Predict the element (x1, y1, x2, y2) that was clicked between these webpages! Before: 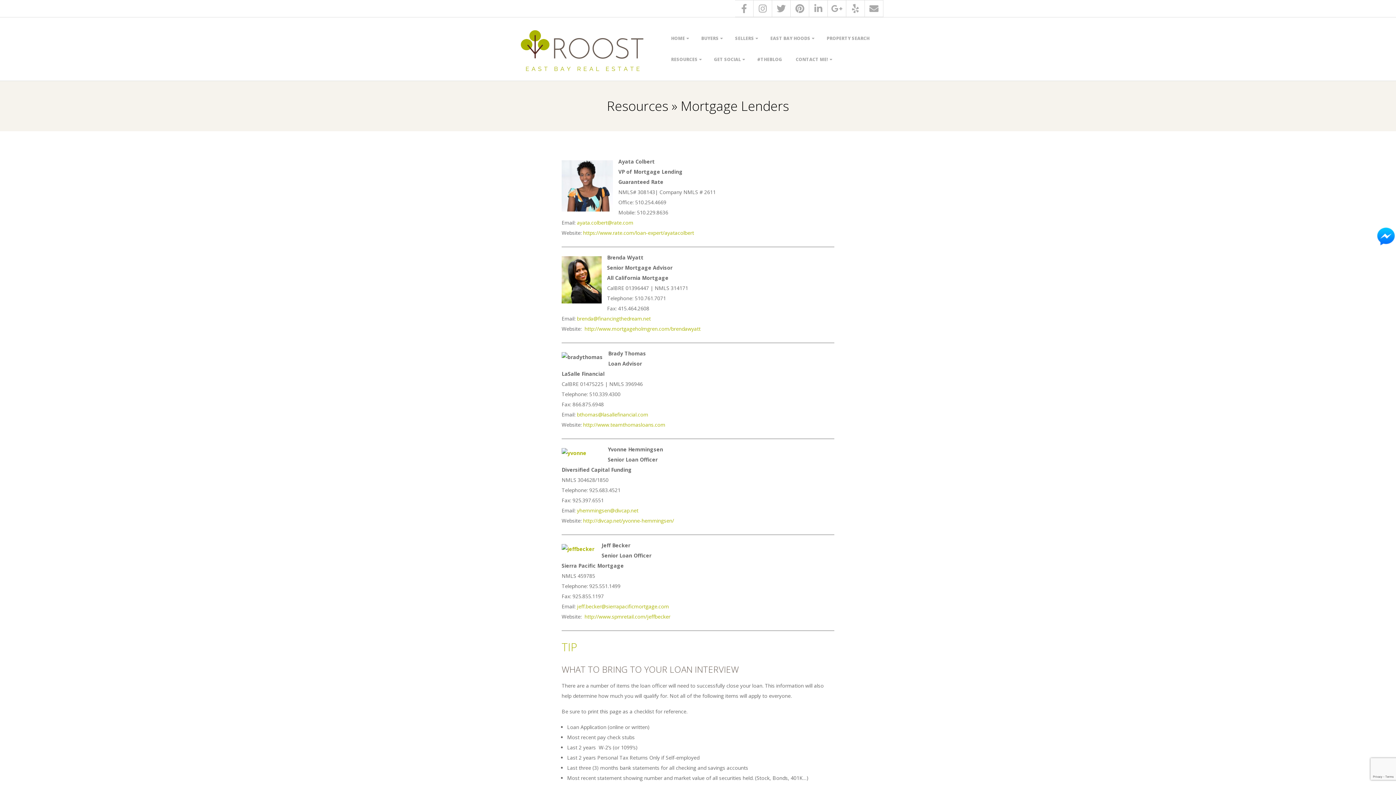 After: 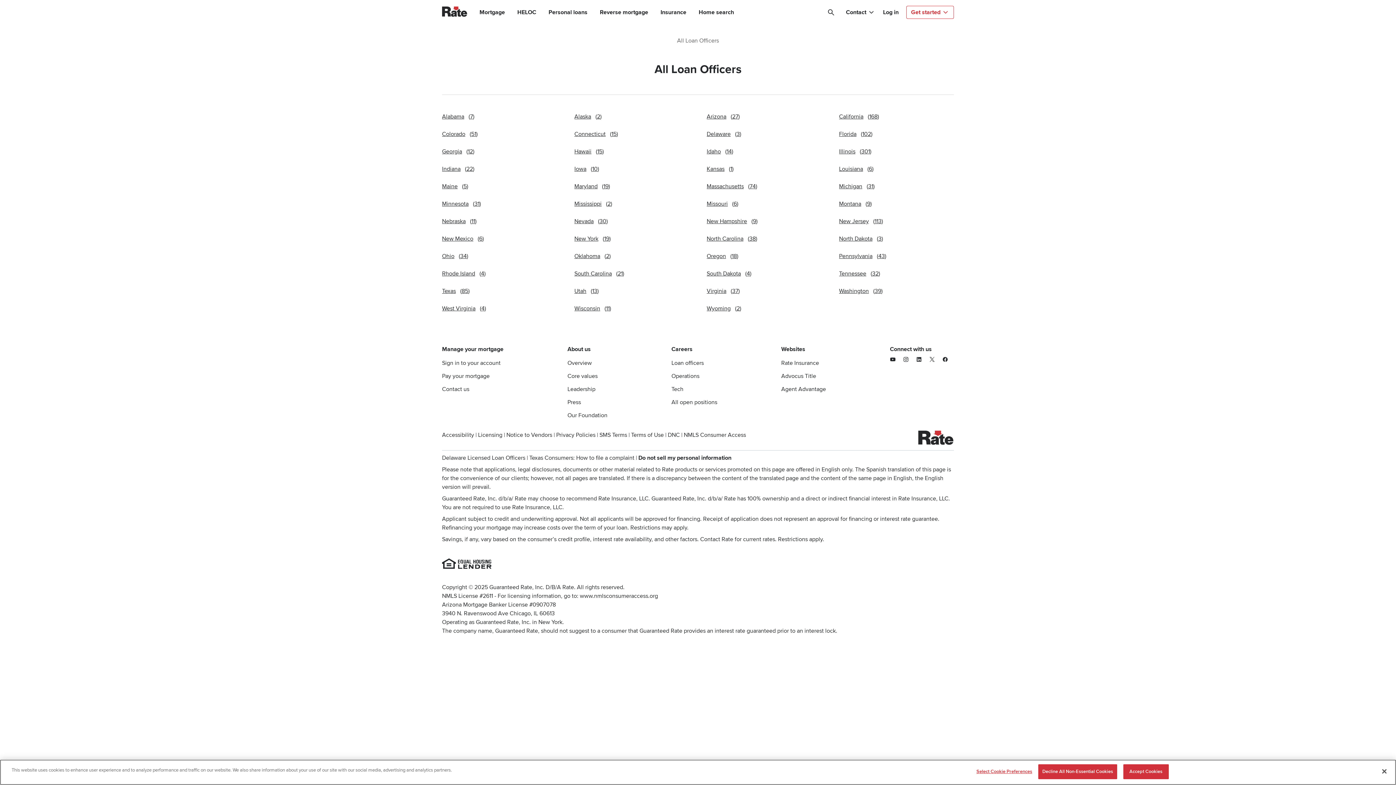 Action: label: https://www.rate.com/loan-expert/ayatacolbert bbox: (583, 229, 694, 236)